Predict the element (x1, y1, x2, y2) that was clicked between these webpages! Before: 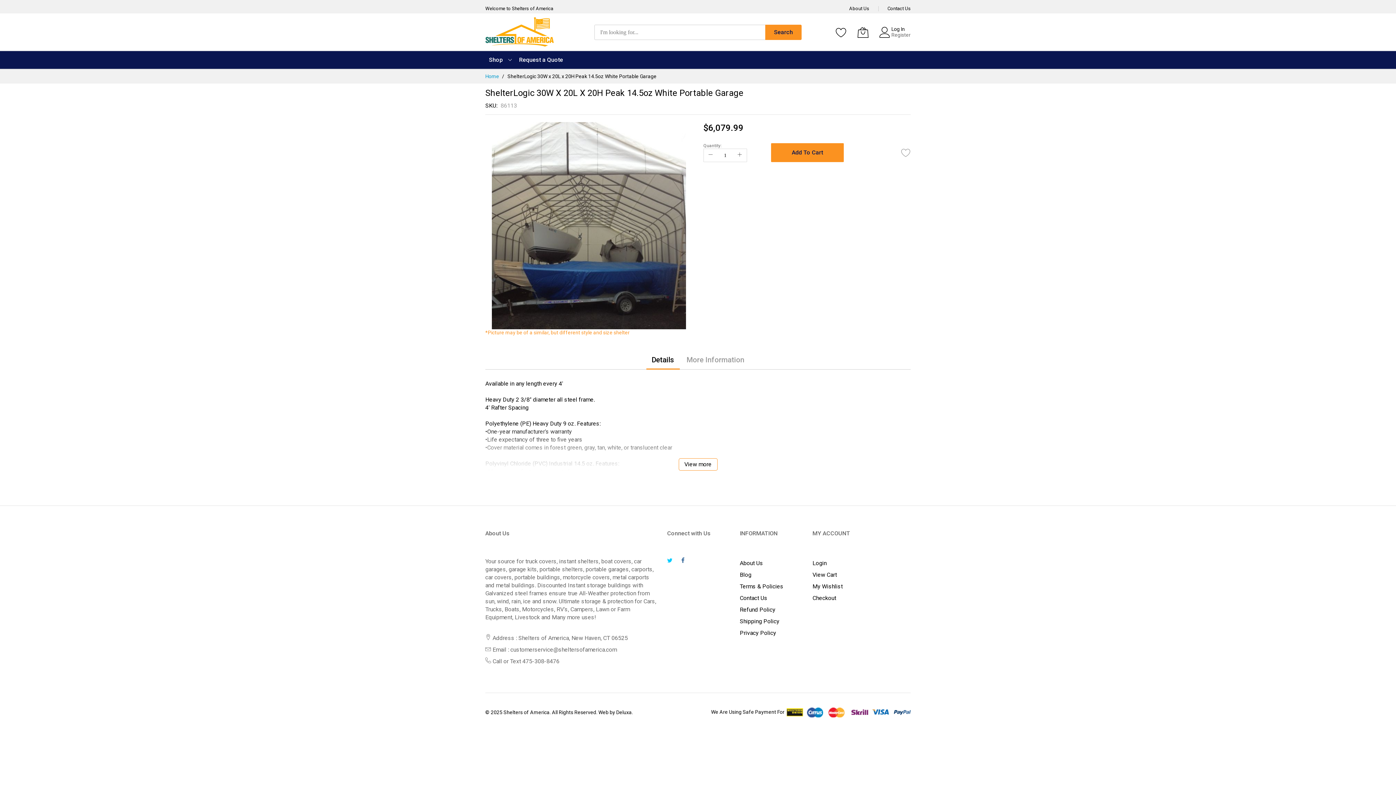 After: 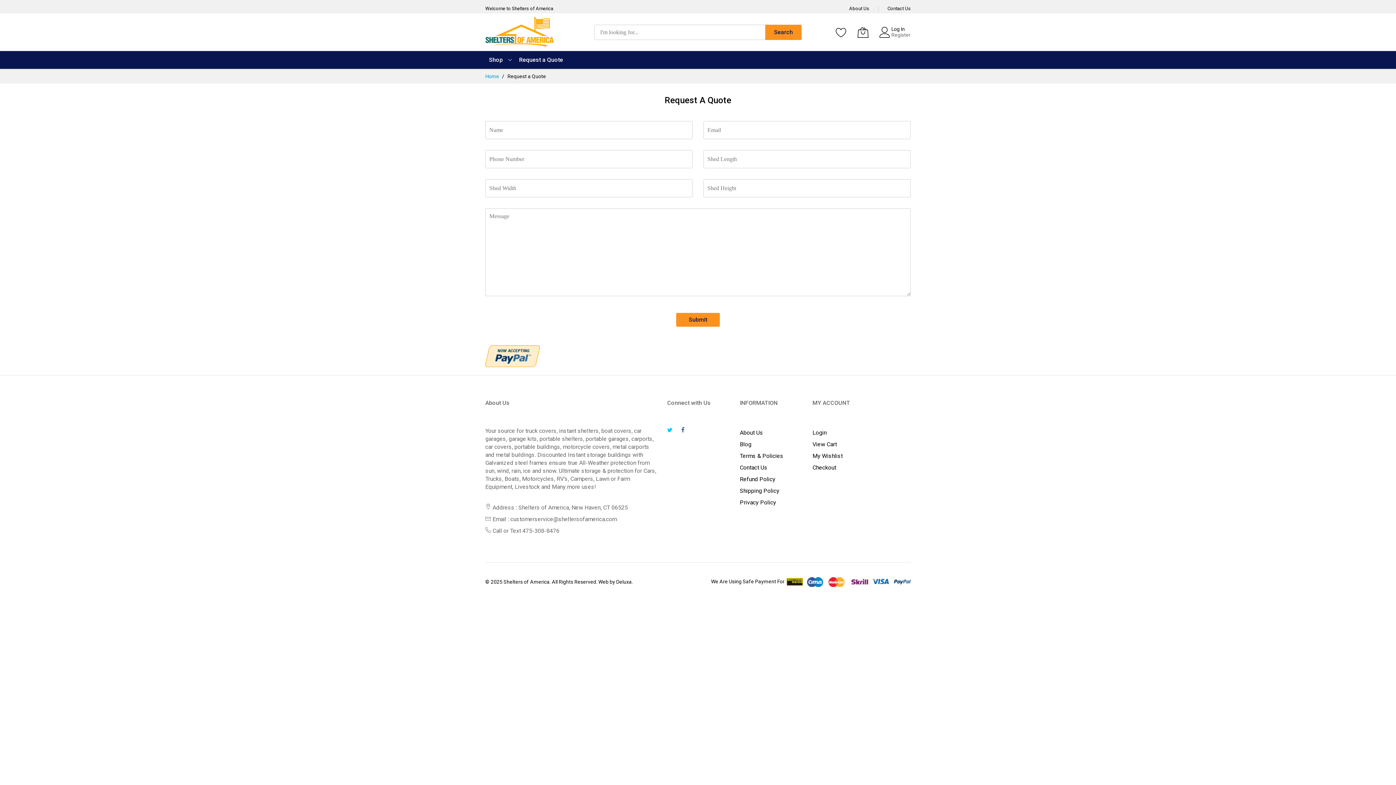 Action: bbox: (519, 54, 563, 65) label: Request a Quote